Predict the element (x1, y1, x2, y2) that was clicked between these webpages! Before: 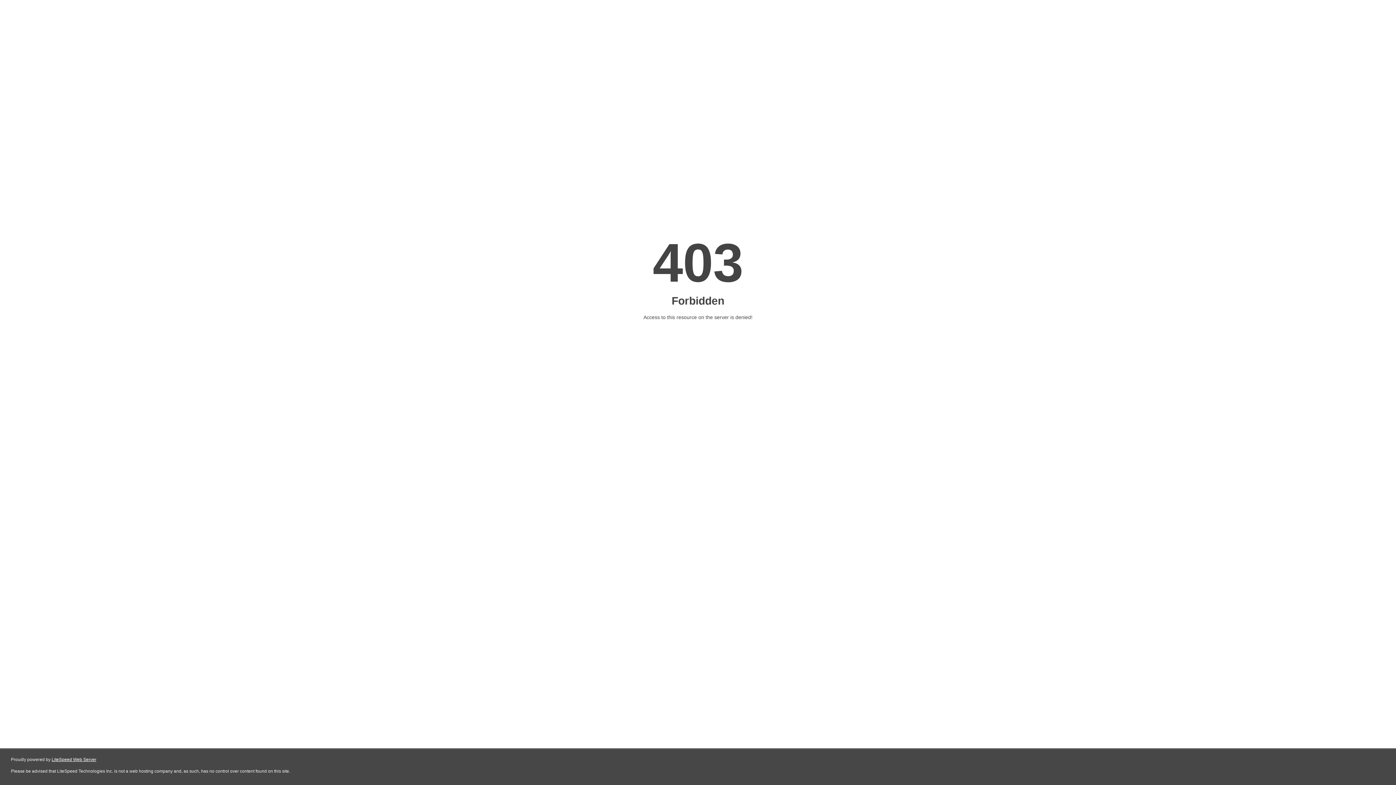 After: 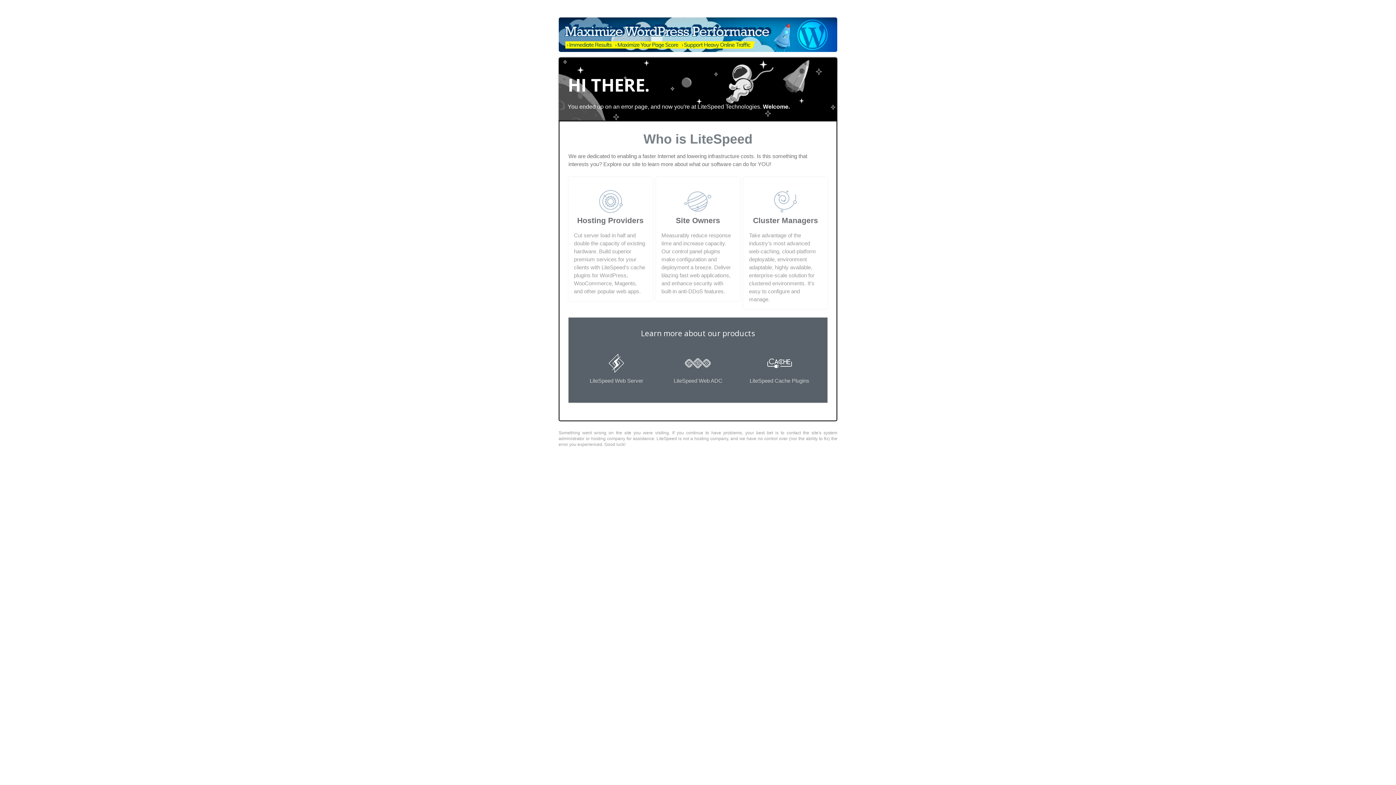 Action: label: LiteSpeed Web Server bbox: (51, 757, 96, 762)